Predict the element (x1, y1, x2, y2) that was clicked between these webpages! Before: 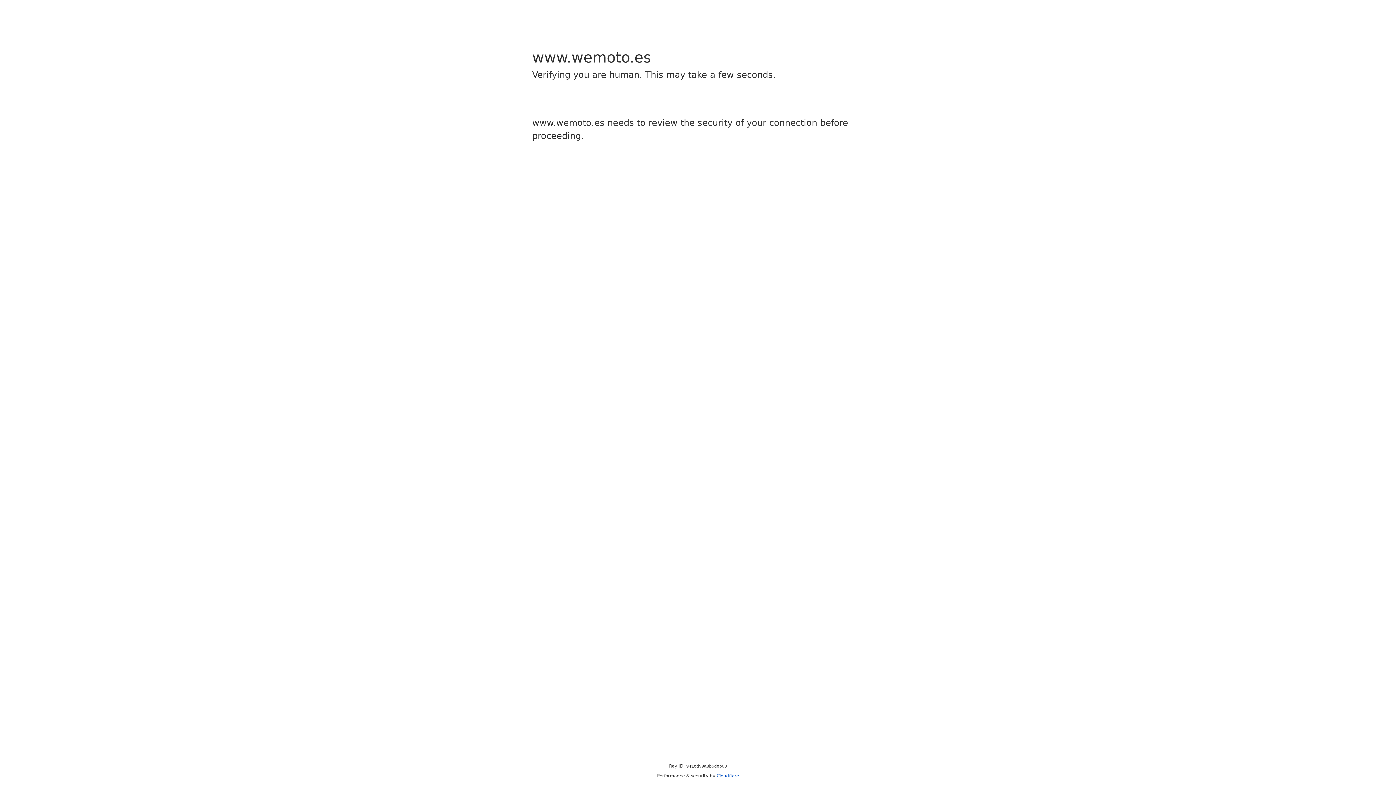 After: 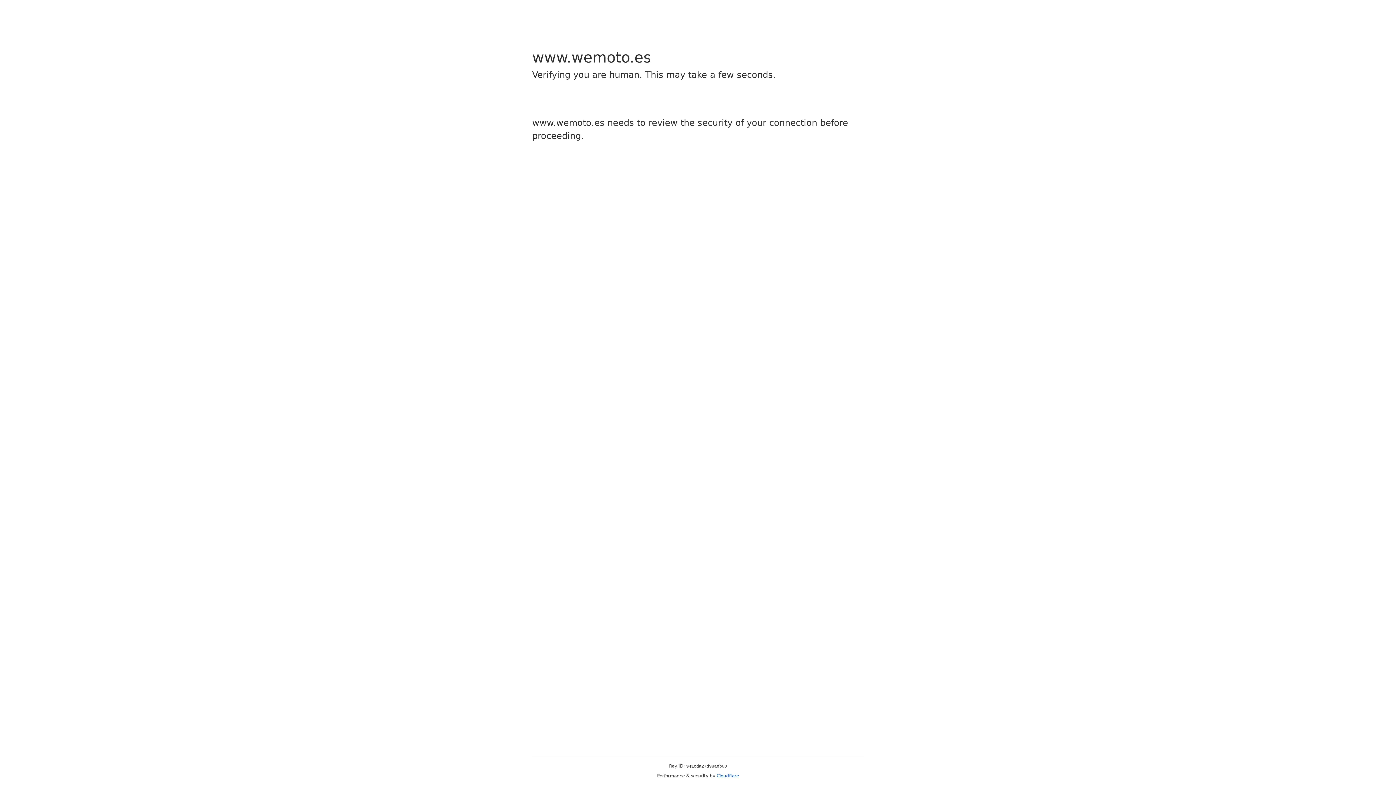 Action: label: Cloudflare bbox: (716, 773, 739, 778)